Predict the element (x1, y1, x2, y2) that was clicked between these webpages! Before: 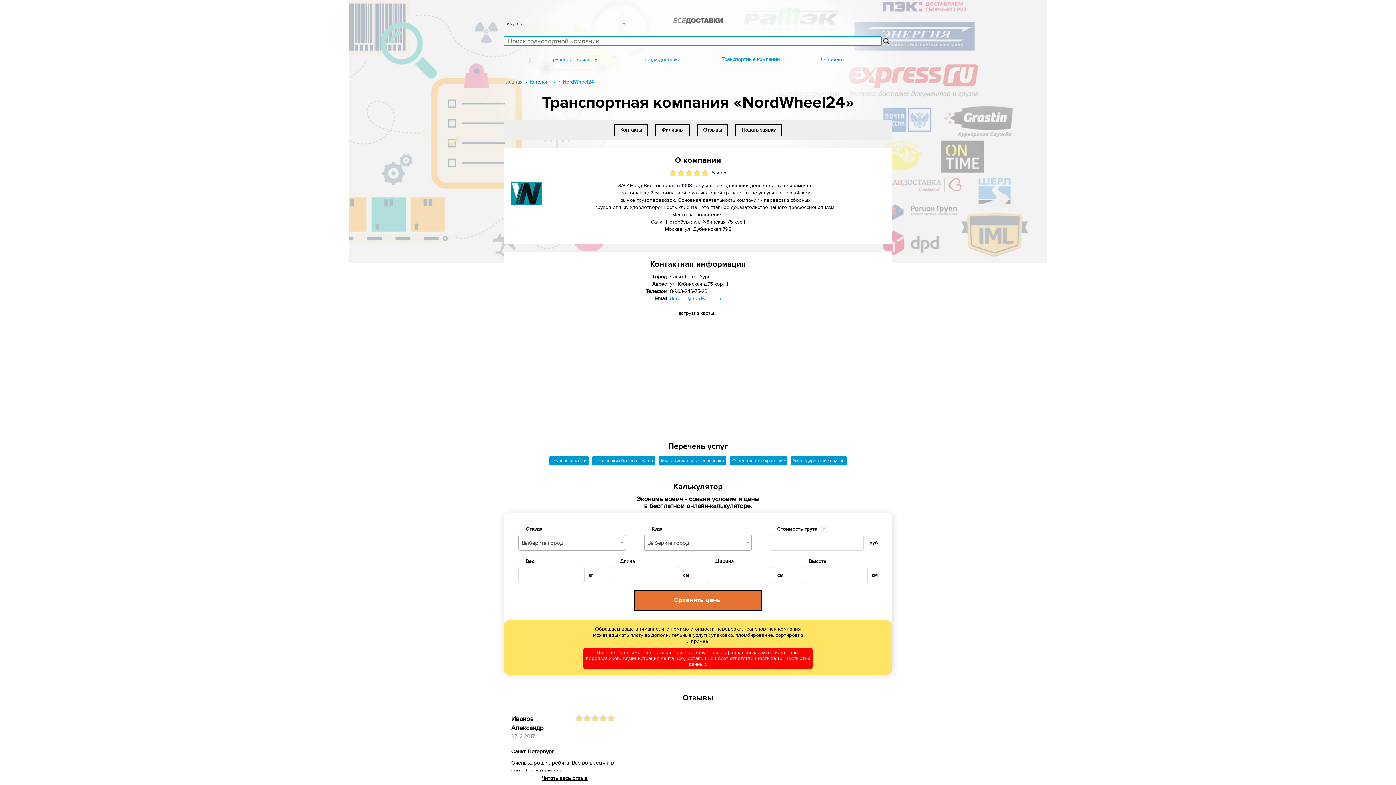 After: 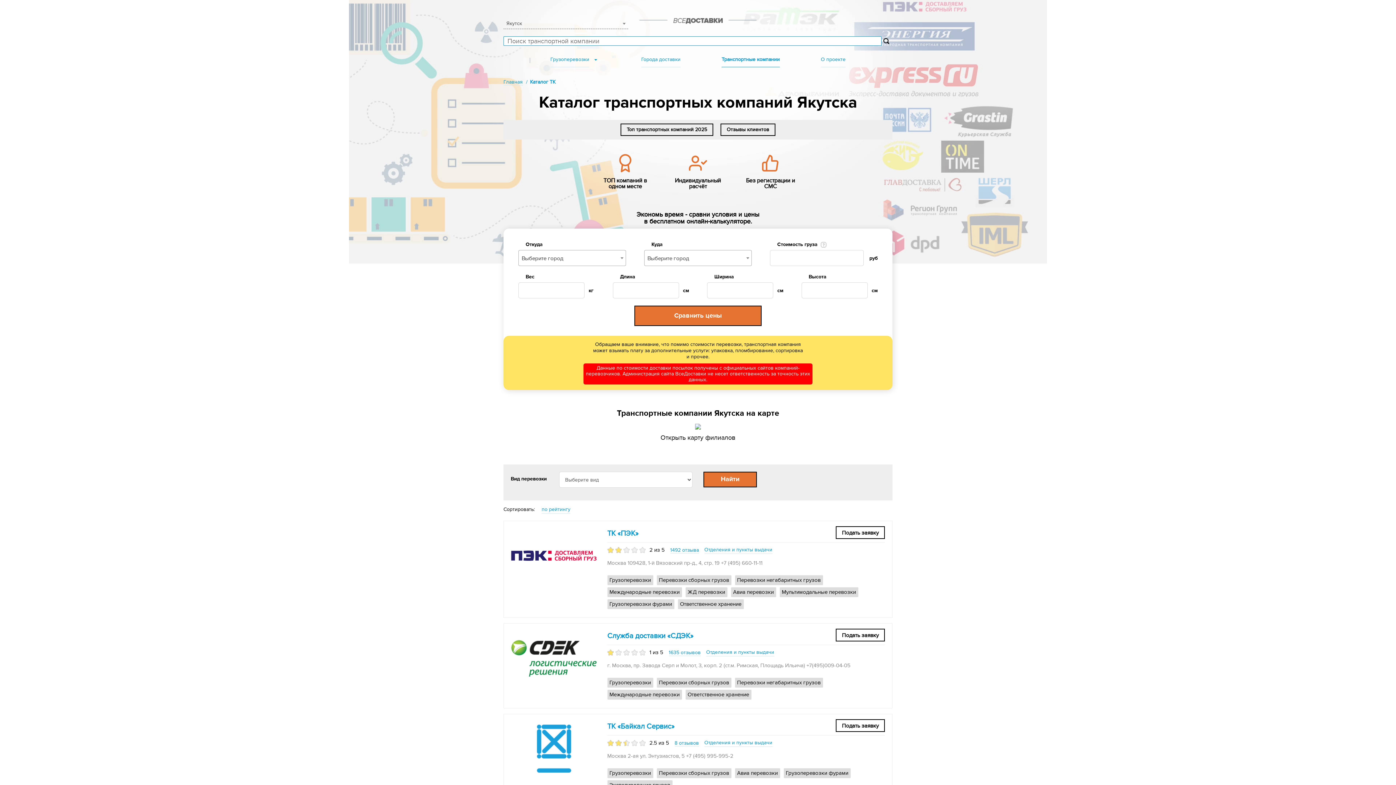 Action: label: Каталог ТК bbox: (530, 78, 555, 85)